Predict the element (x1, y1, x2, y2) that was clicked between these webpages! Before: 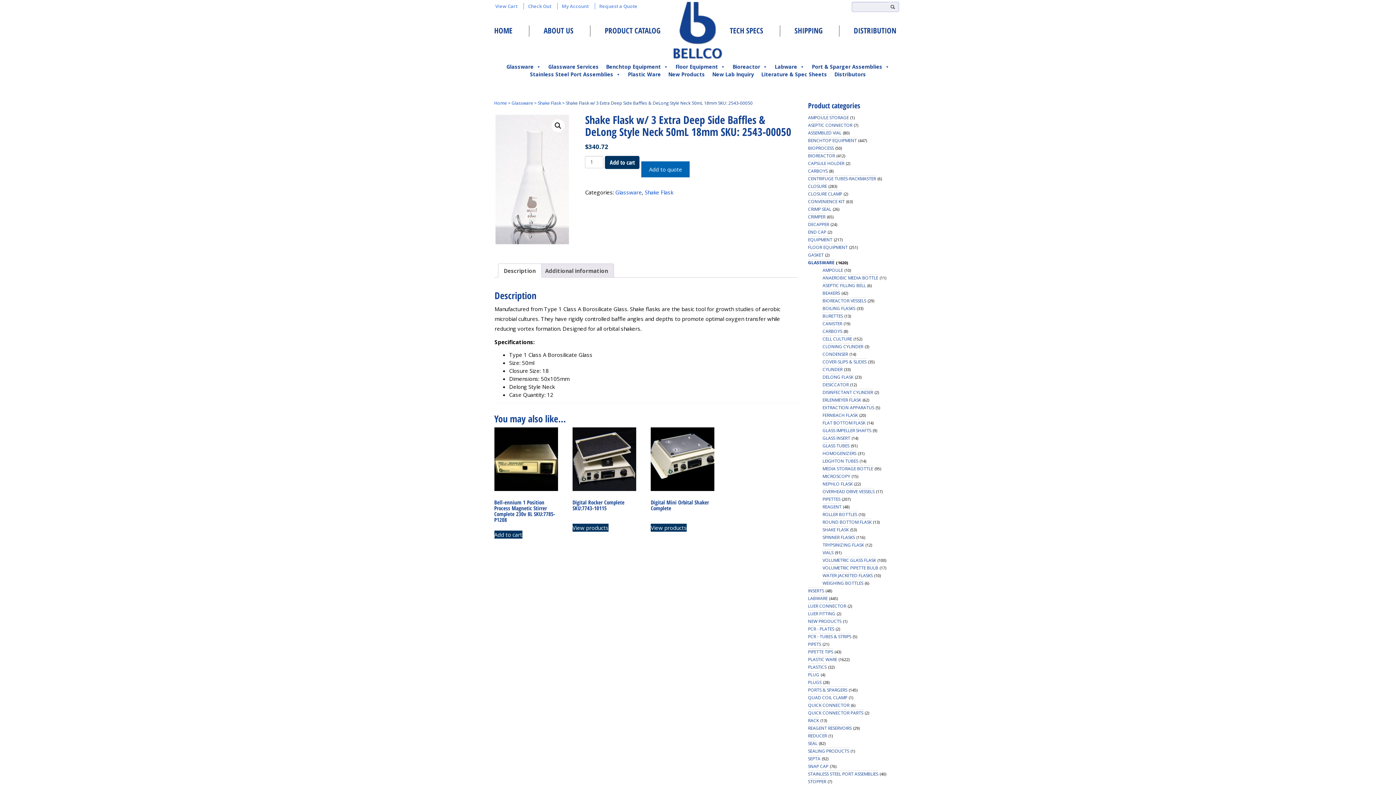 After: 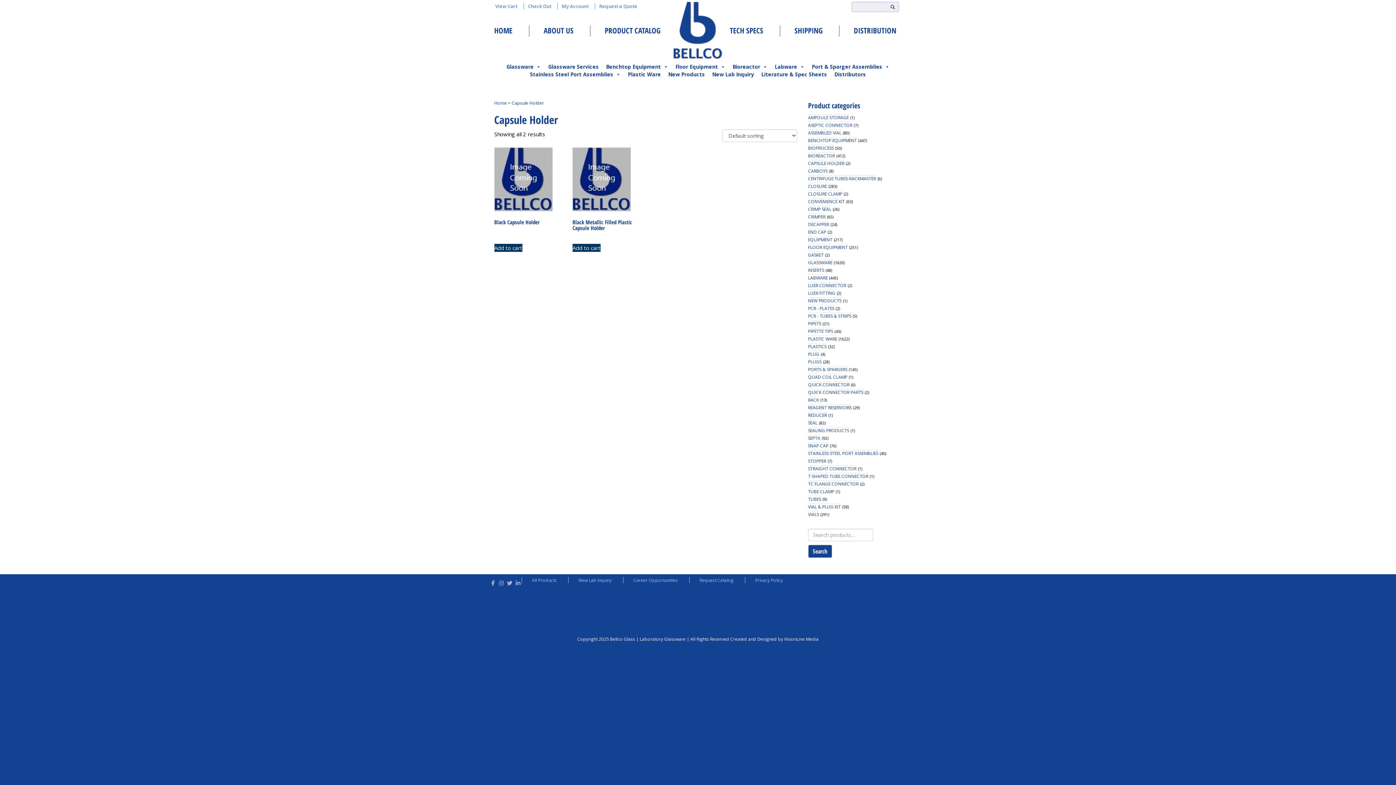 Action: bbox: (808, 159, 844, 166) label: CAPSULE HOLDER